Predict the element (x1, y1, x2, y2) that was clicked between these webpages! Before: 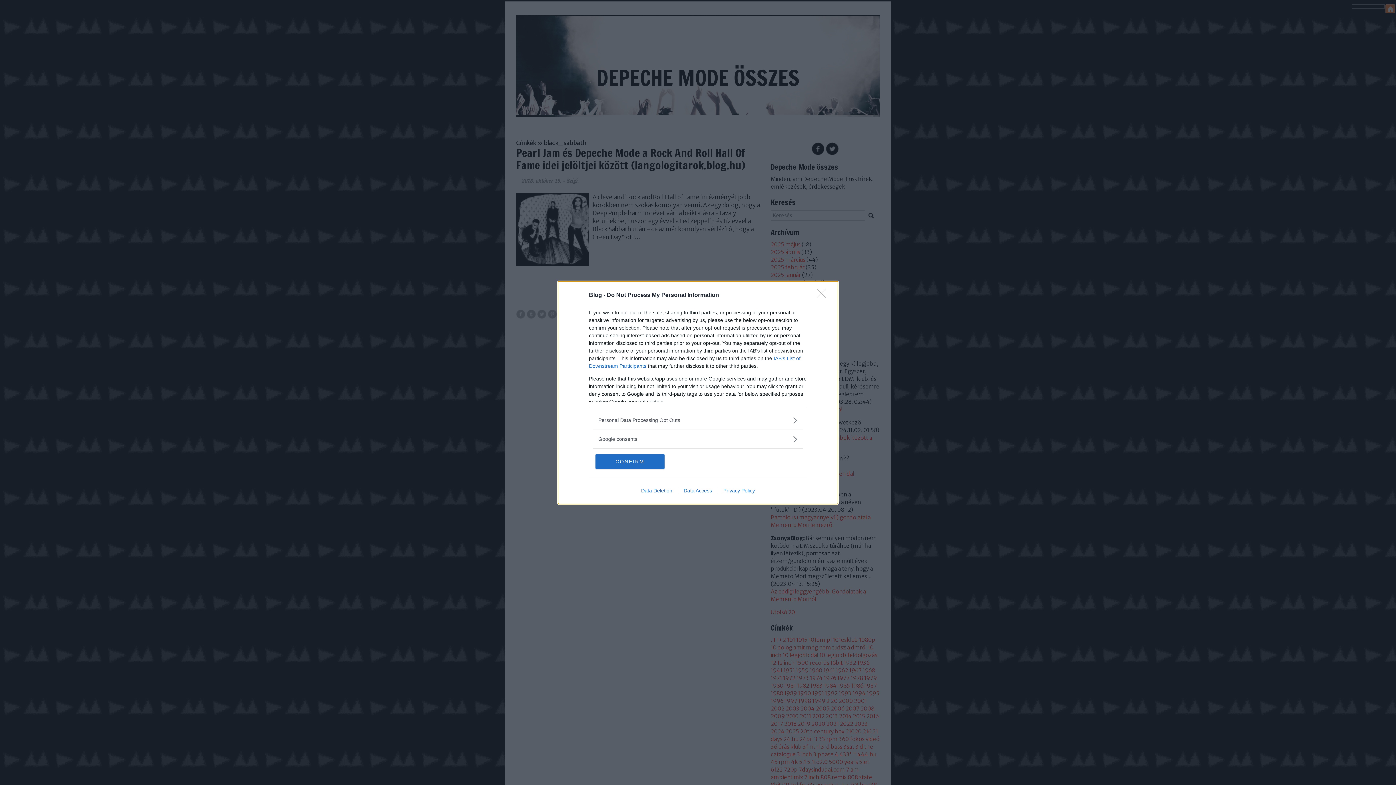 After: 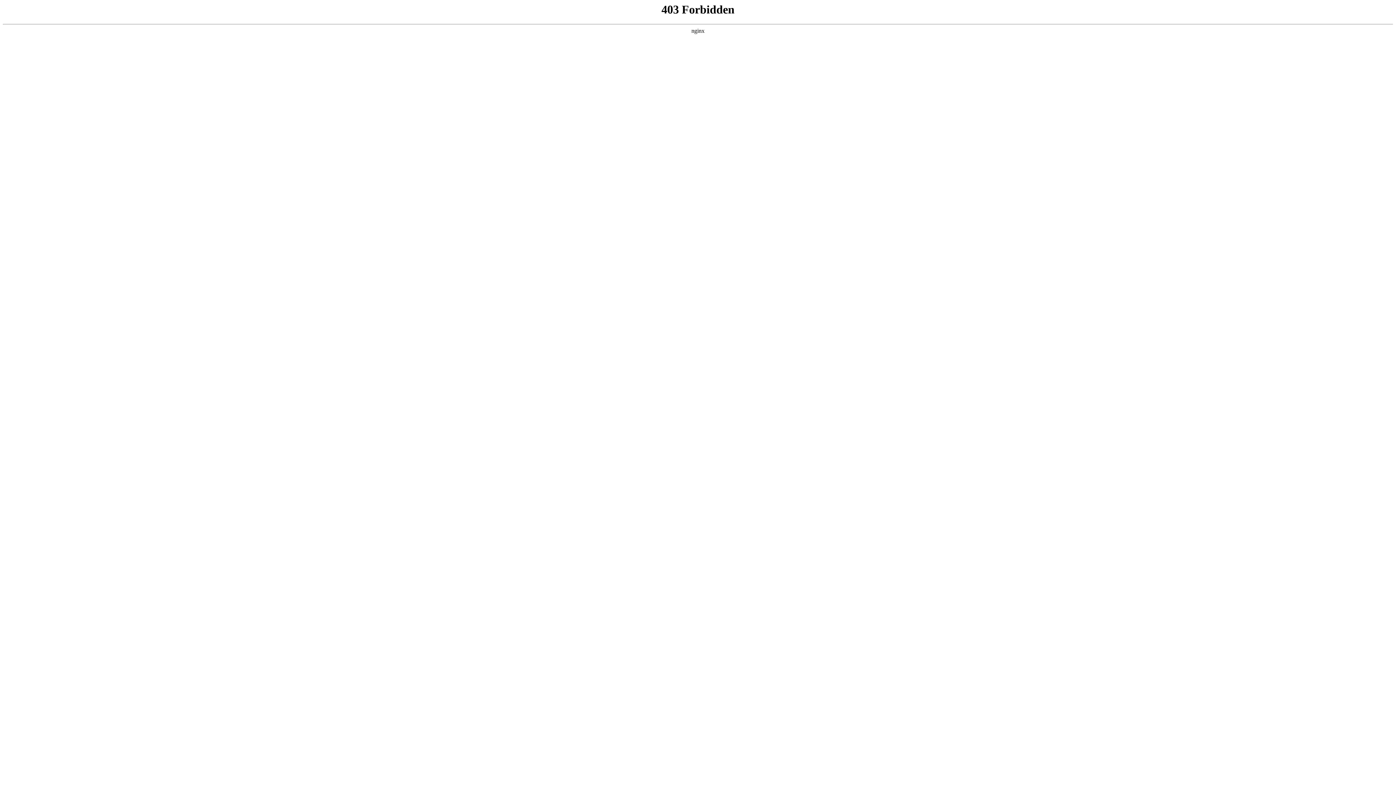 Action: bbox: (635, 487, 678, 493) label: Data Deletion